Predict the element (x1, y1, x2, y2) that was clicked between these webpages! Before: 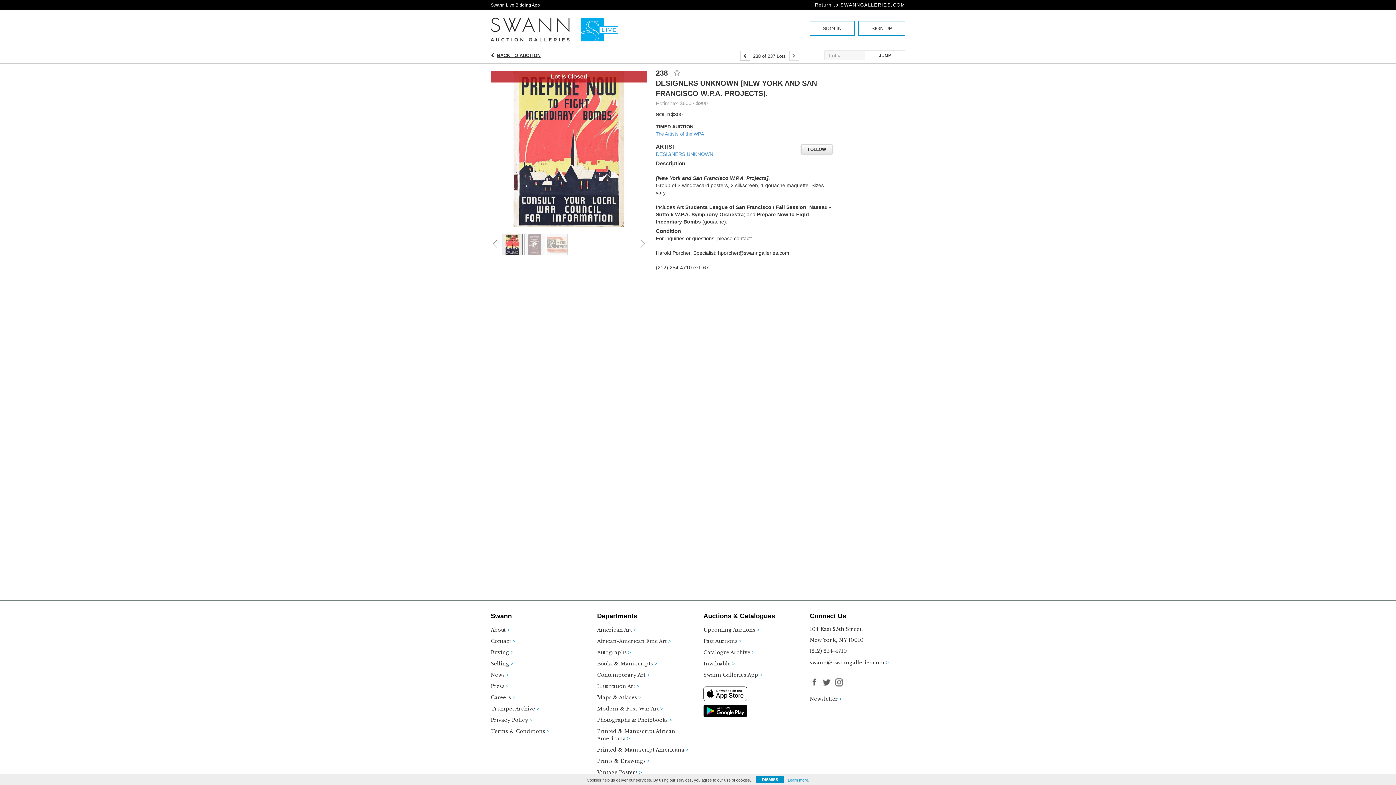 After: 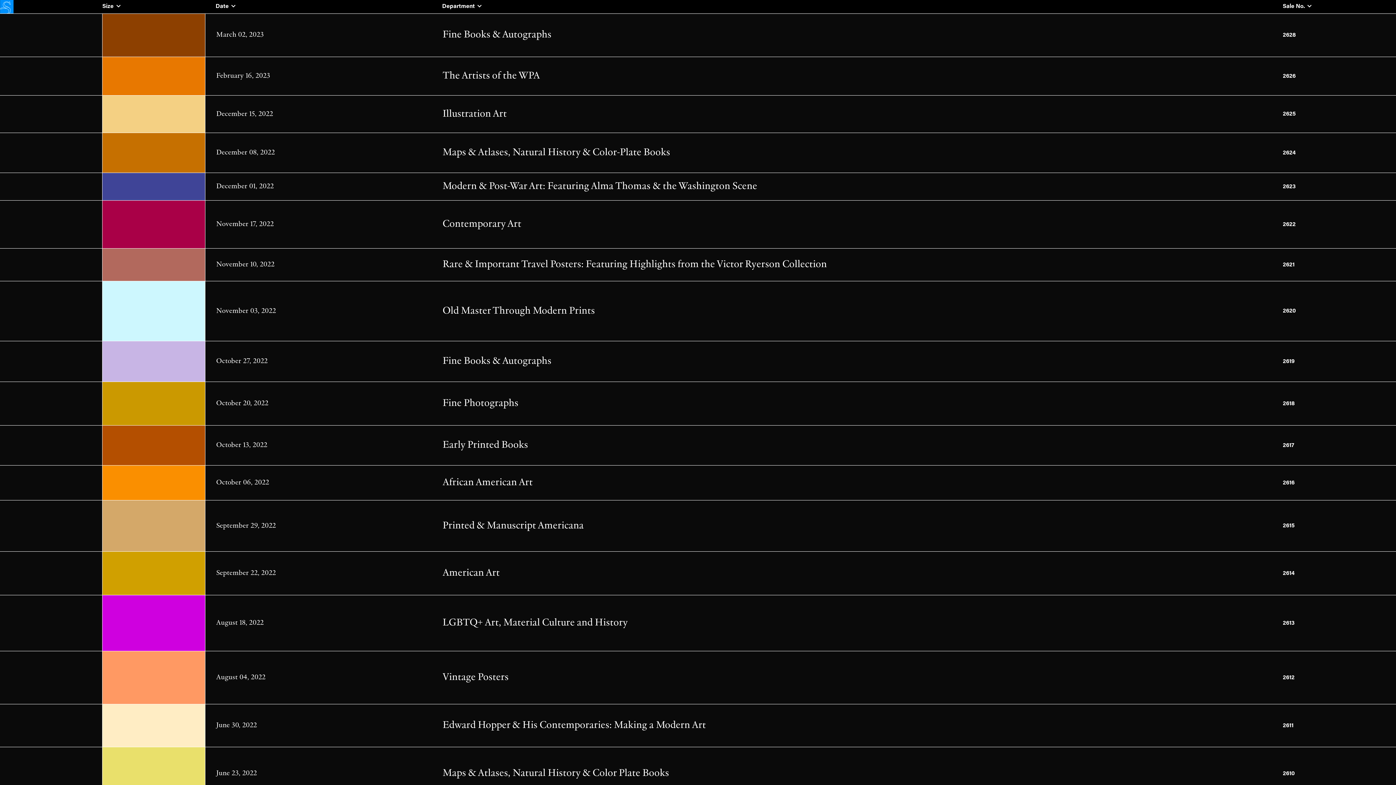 Action: bbox: (703, 649, 775, 660) label: Catalogue Archive